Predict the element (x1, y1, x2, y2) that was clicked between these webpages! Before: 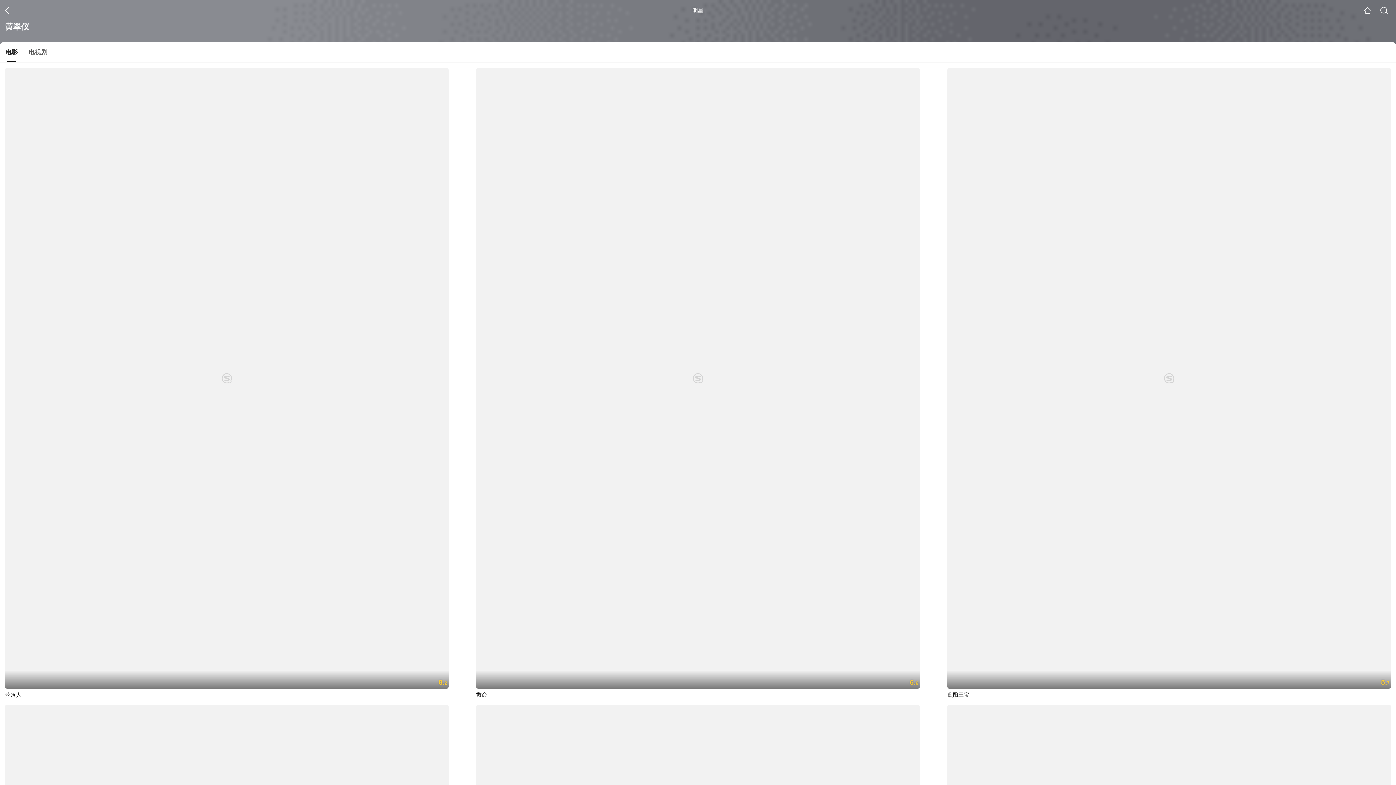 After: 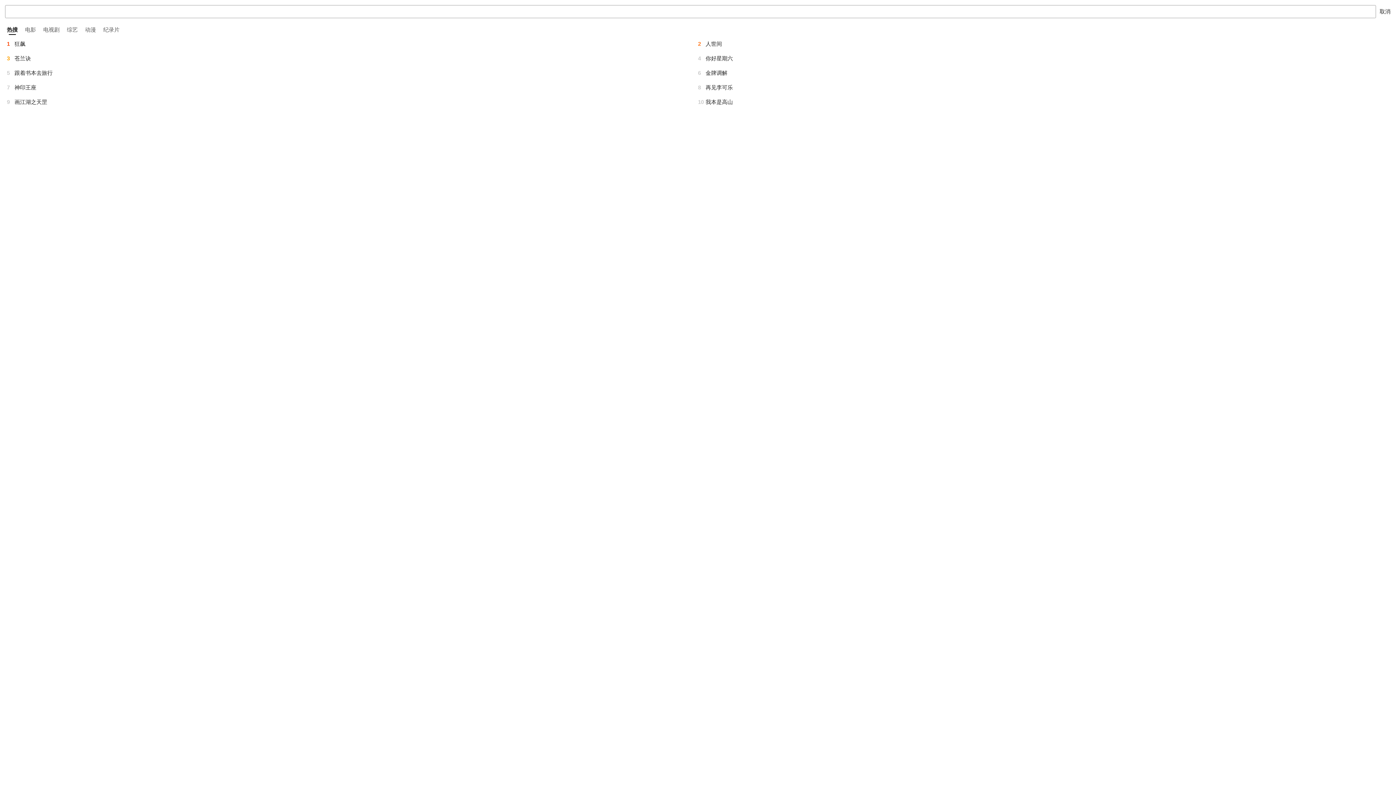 Action: bbox: (1380, 6, 1388, 14)